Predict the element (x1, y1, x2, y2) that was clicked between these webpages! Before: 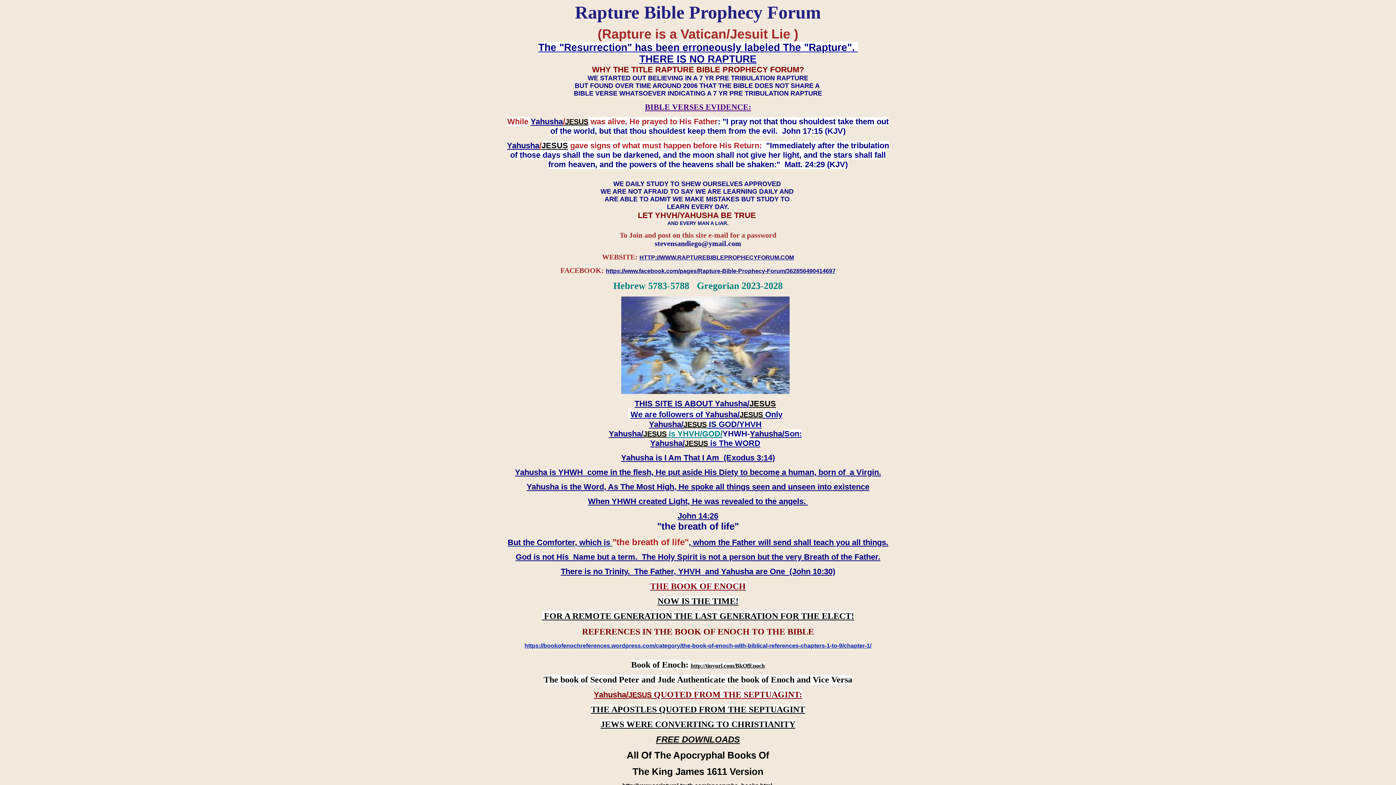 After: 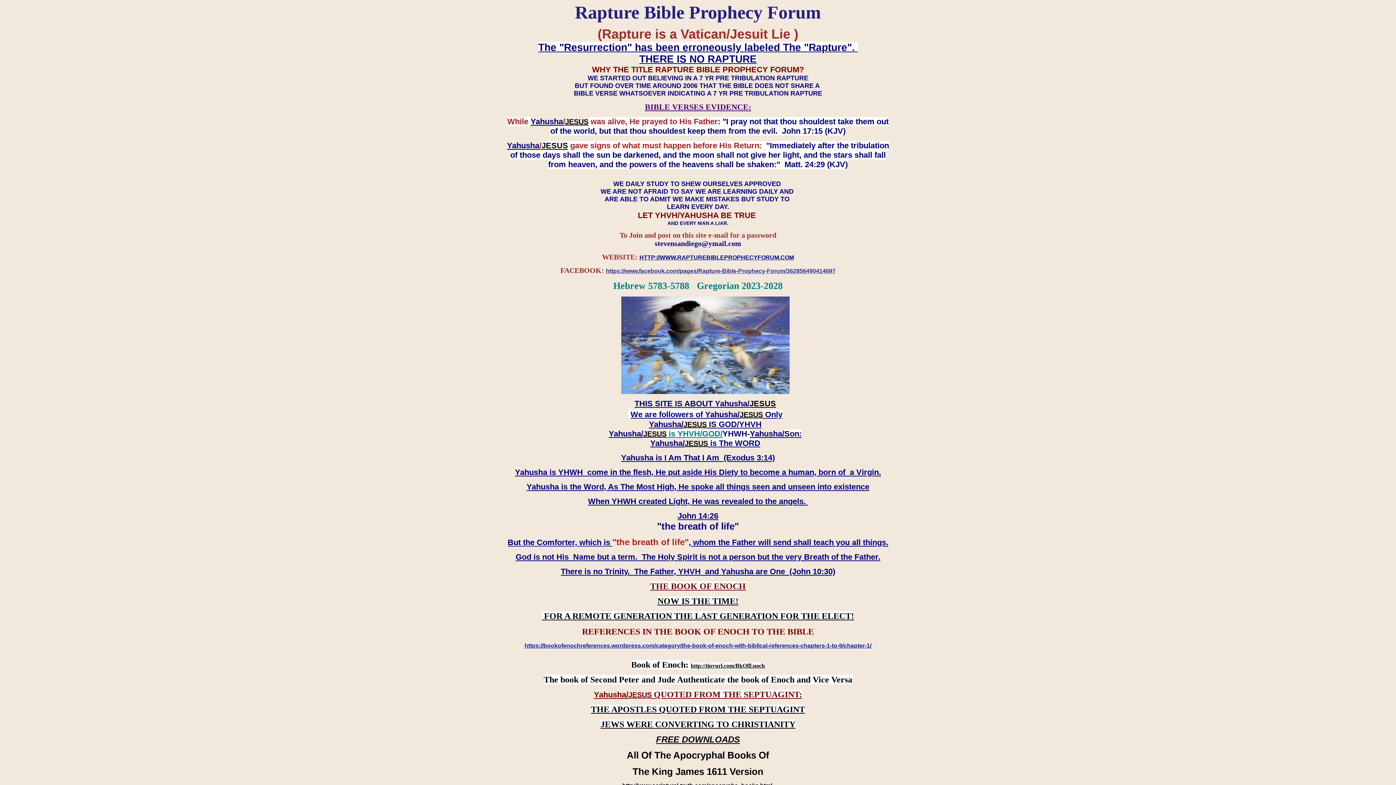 Action: label: https://www.facebook.com/pages/Rapture-Bible-Prophecy-Forum/362856490414697 bbox: (606, 268, 835, 274)